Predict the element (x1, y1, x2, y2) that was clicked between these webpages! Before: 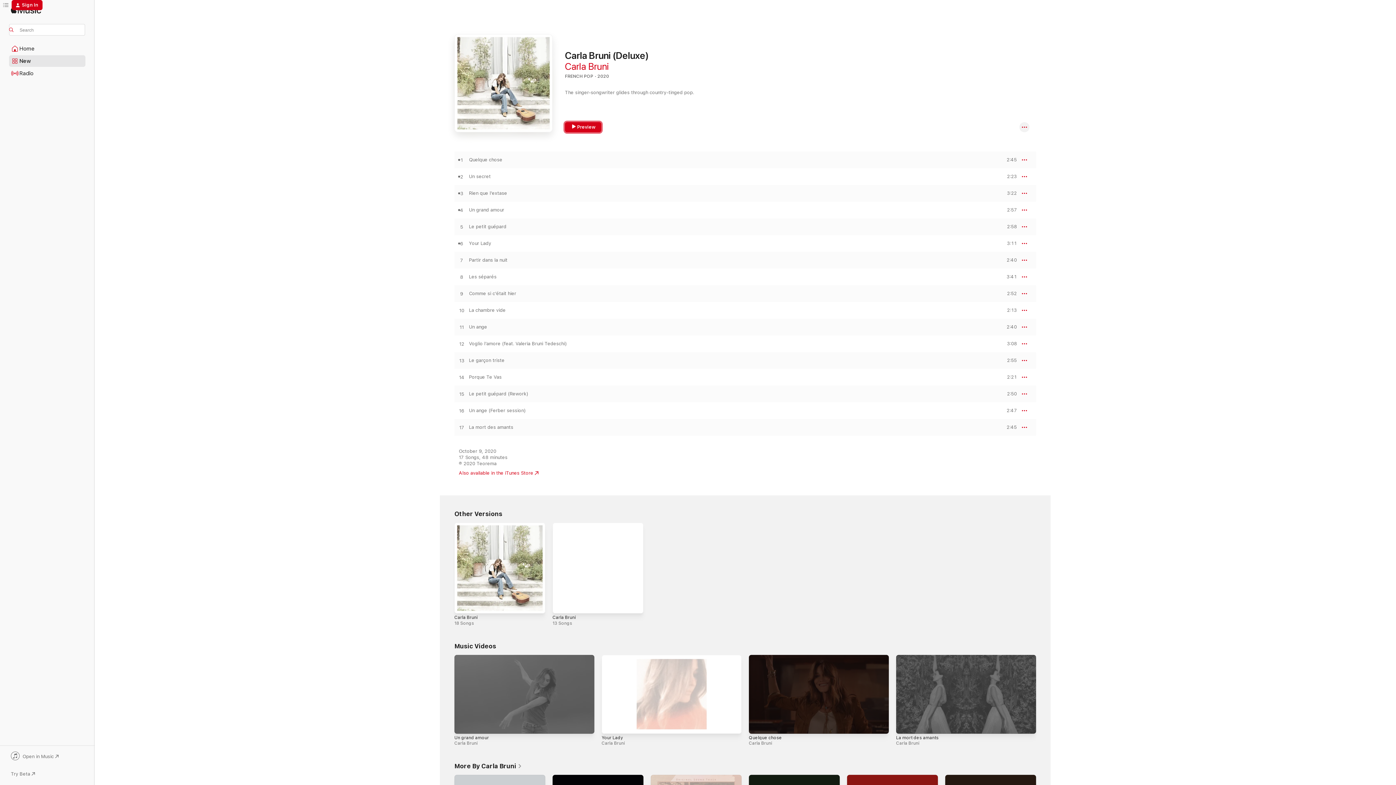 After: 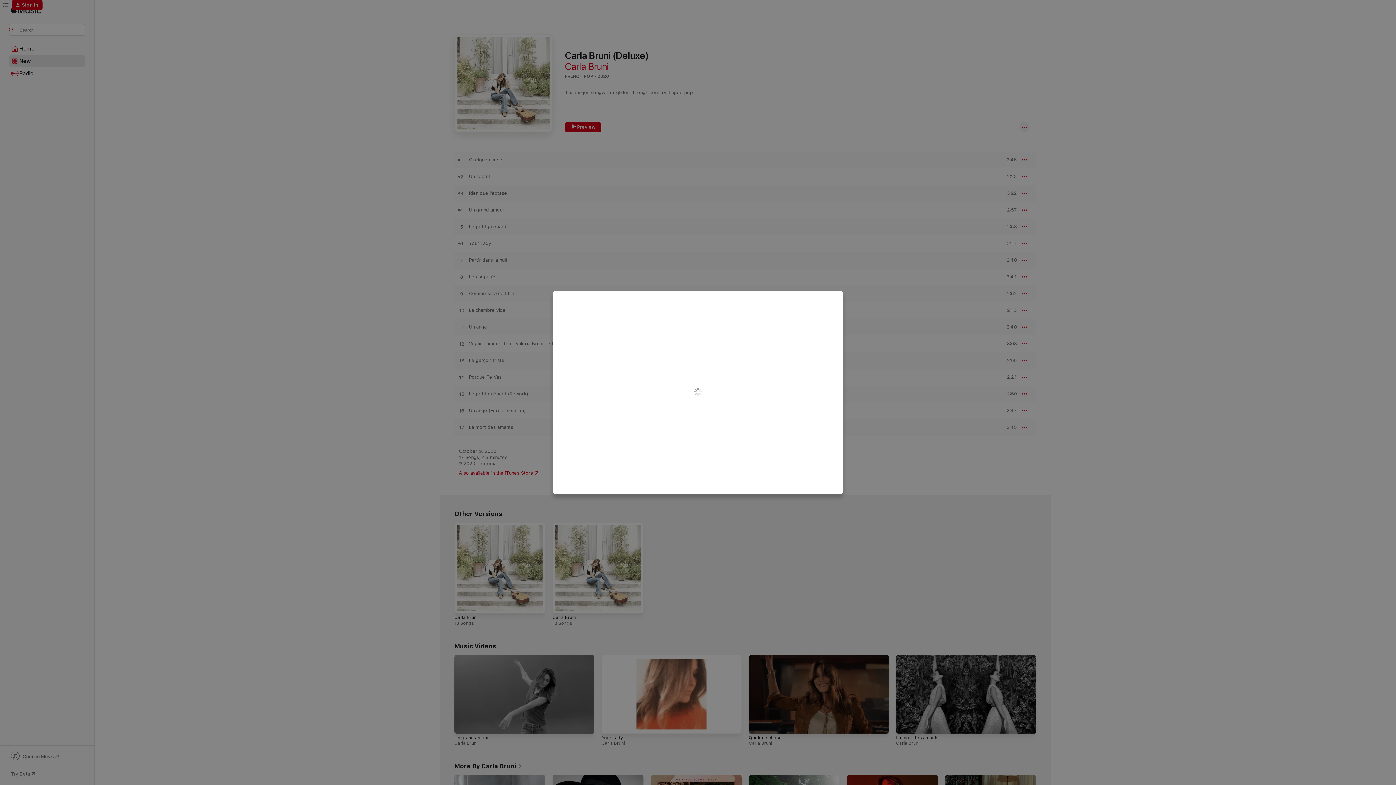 Action: bbox: (11, 0, 42, 10) label: Sign In